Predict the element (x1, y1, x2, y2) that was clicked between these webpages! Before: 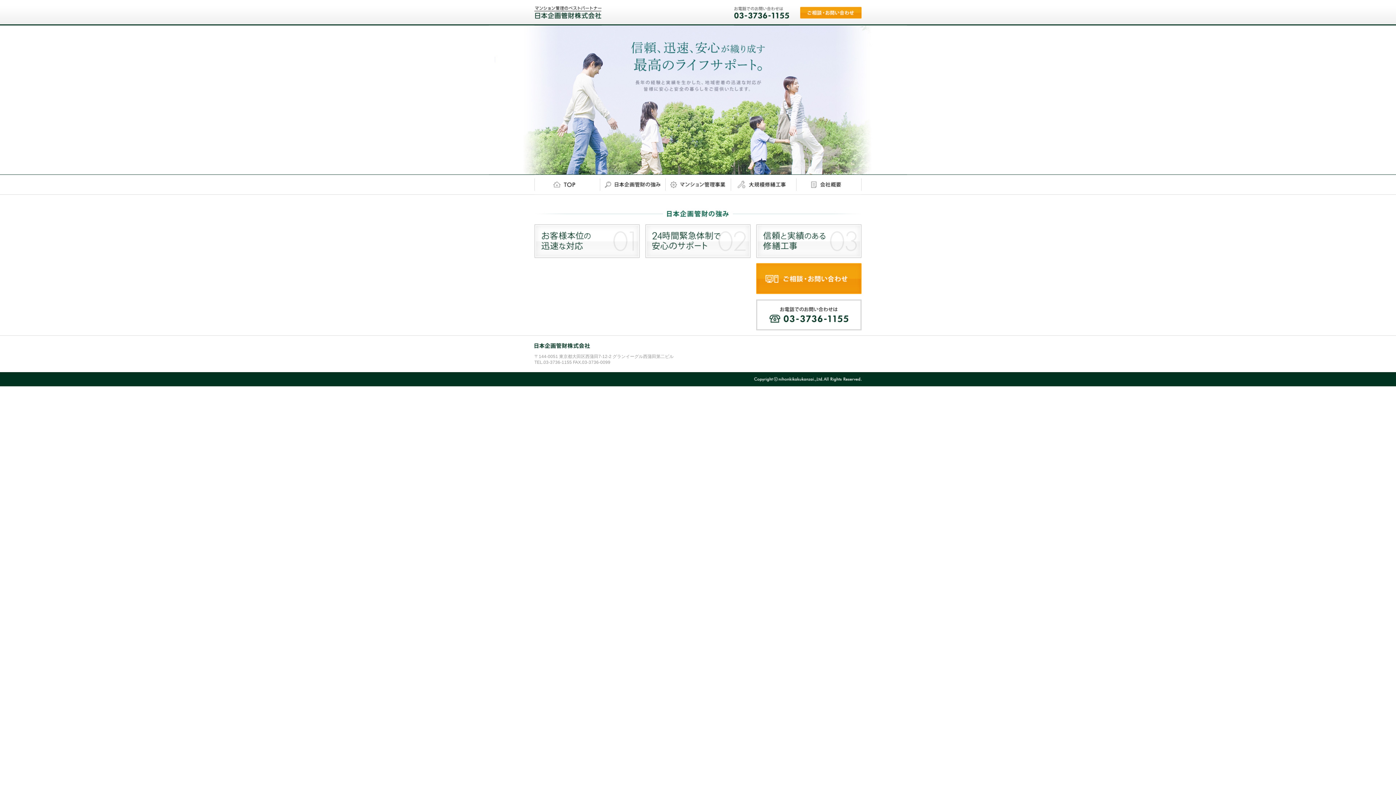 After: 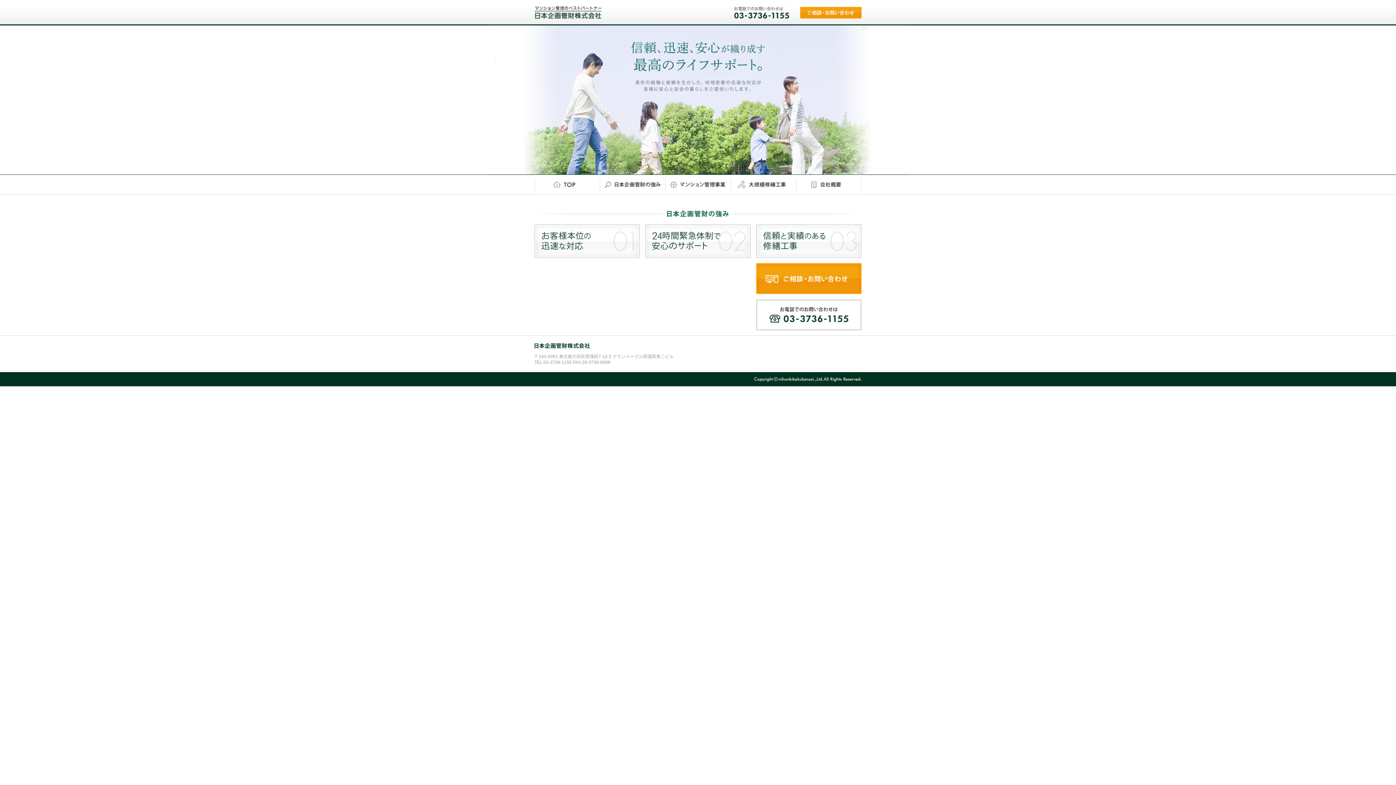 Action: bbox: (534, 3, 601, 8)